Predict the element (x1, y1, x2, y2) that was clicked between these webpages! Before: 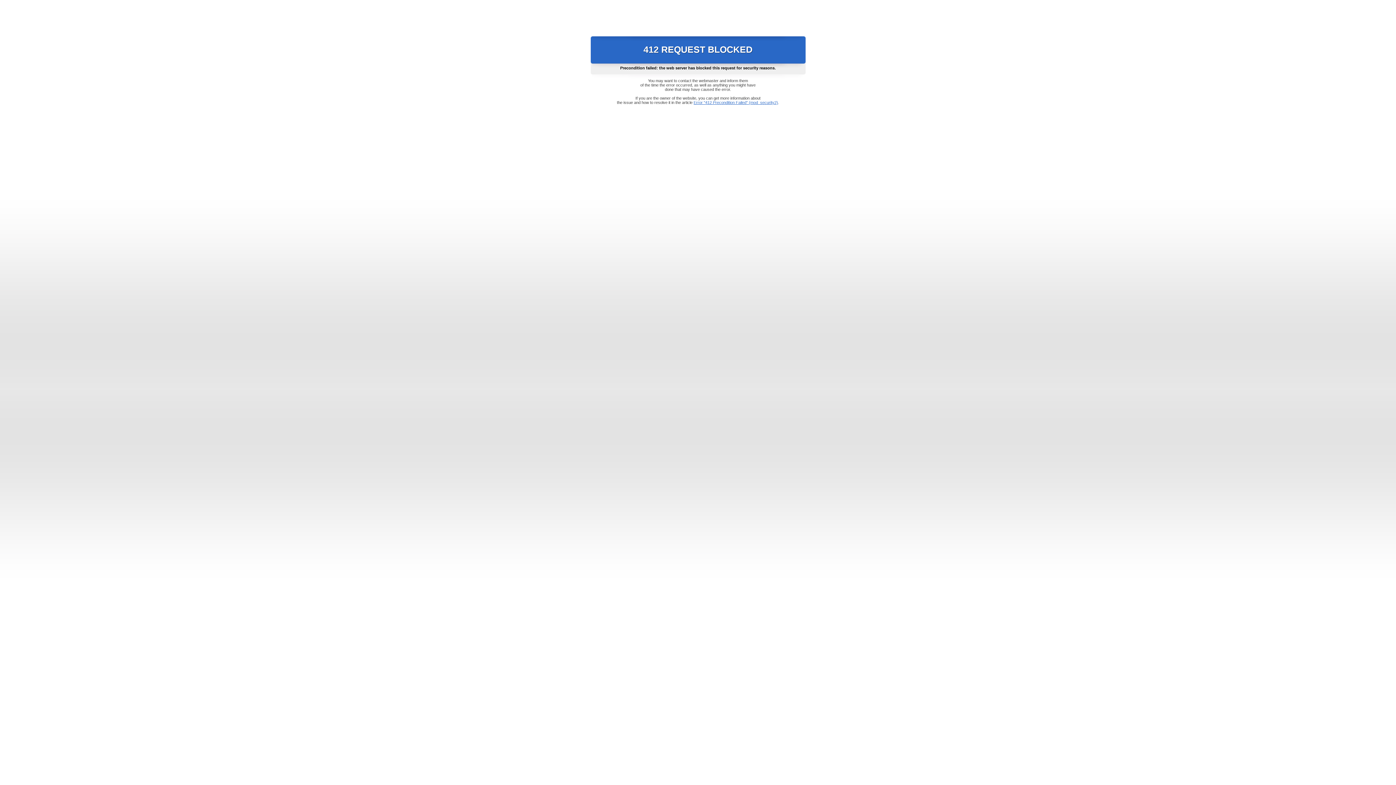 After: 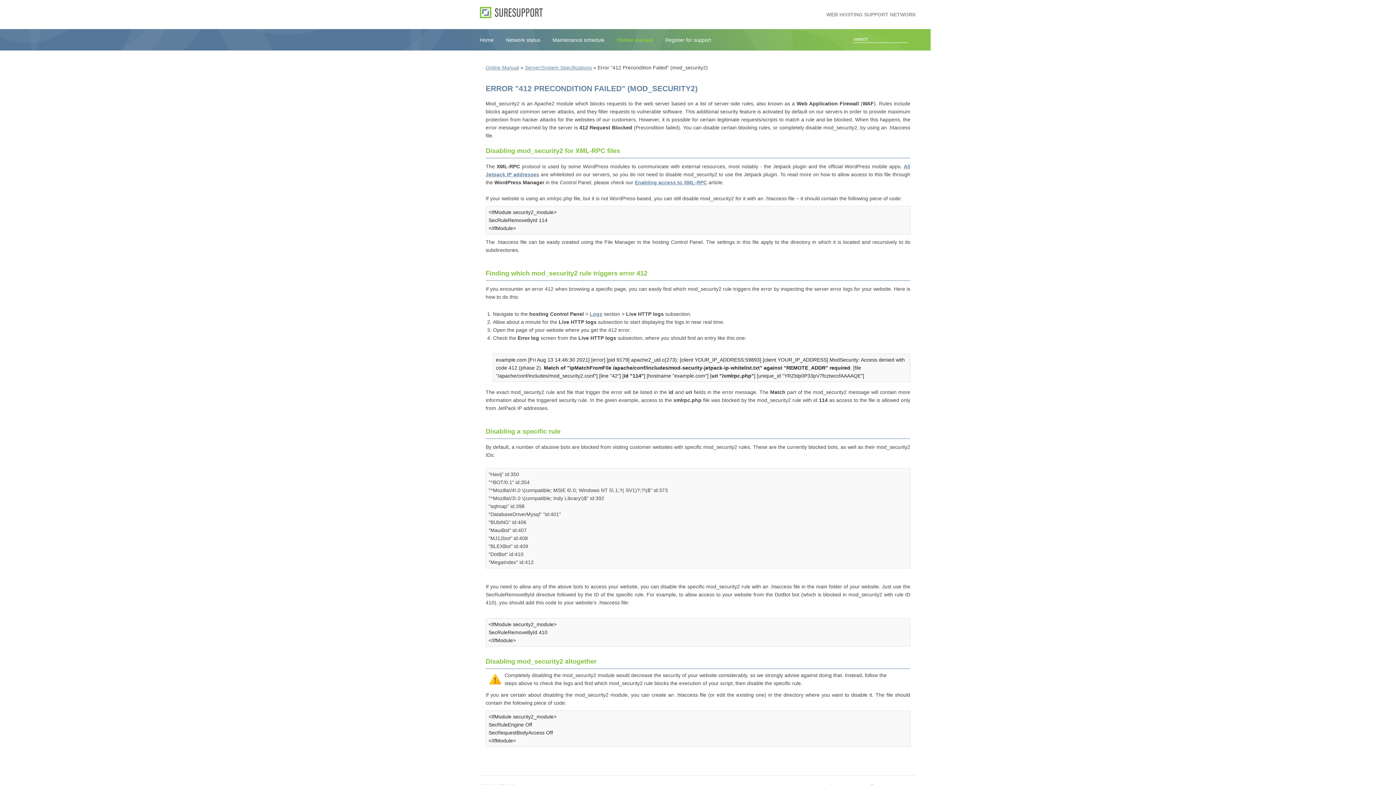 Action: label: Error "412 Precondition Failed" (mod_security2) bbox: (693, 100, 778, 104)